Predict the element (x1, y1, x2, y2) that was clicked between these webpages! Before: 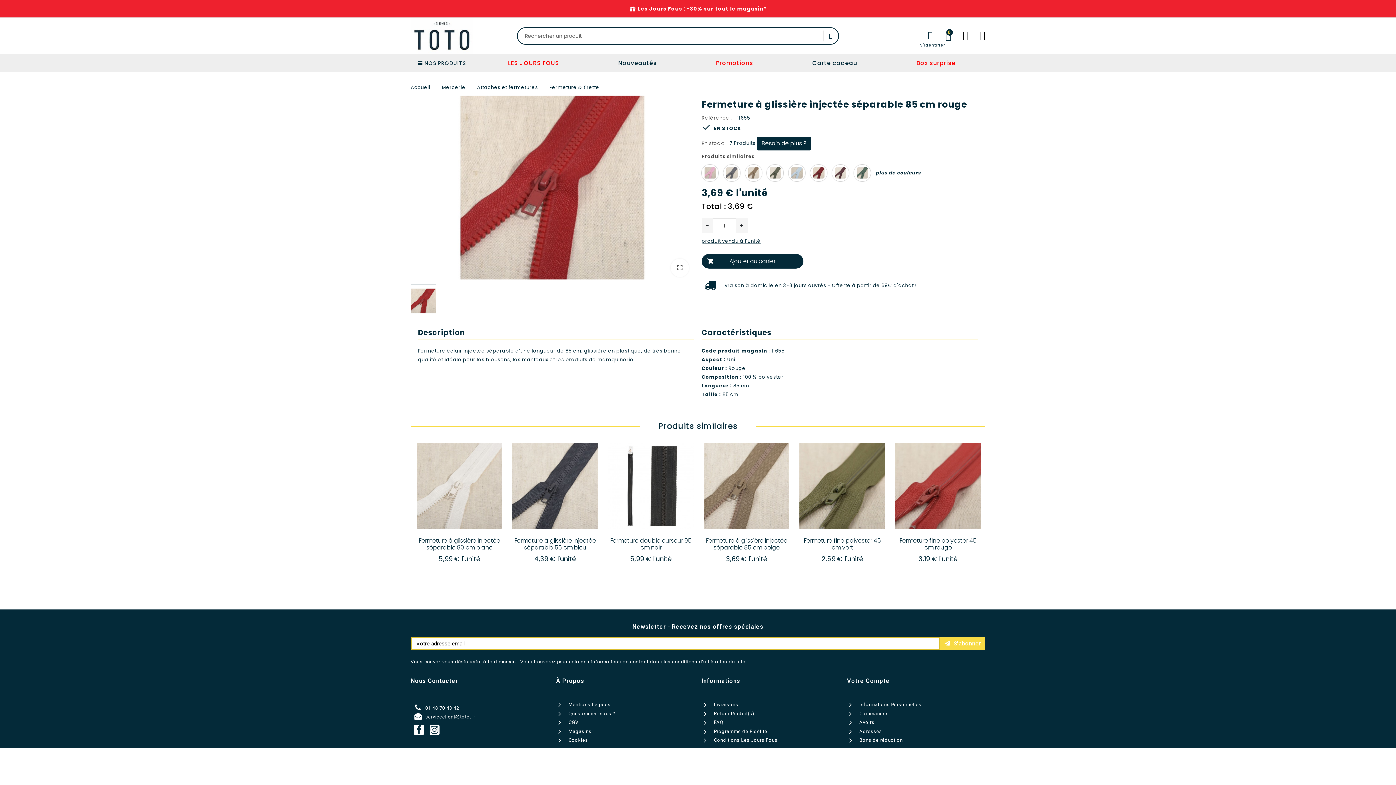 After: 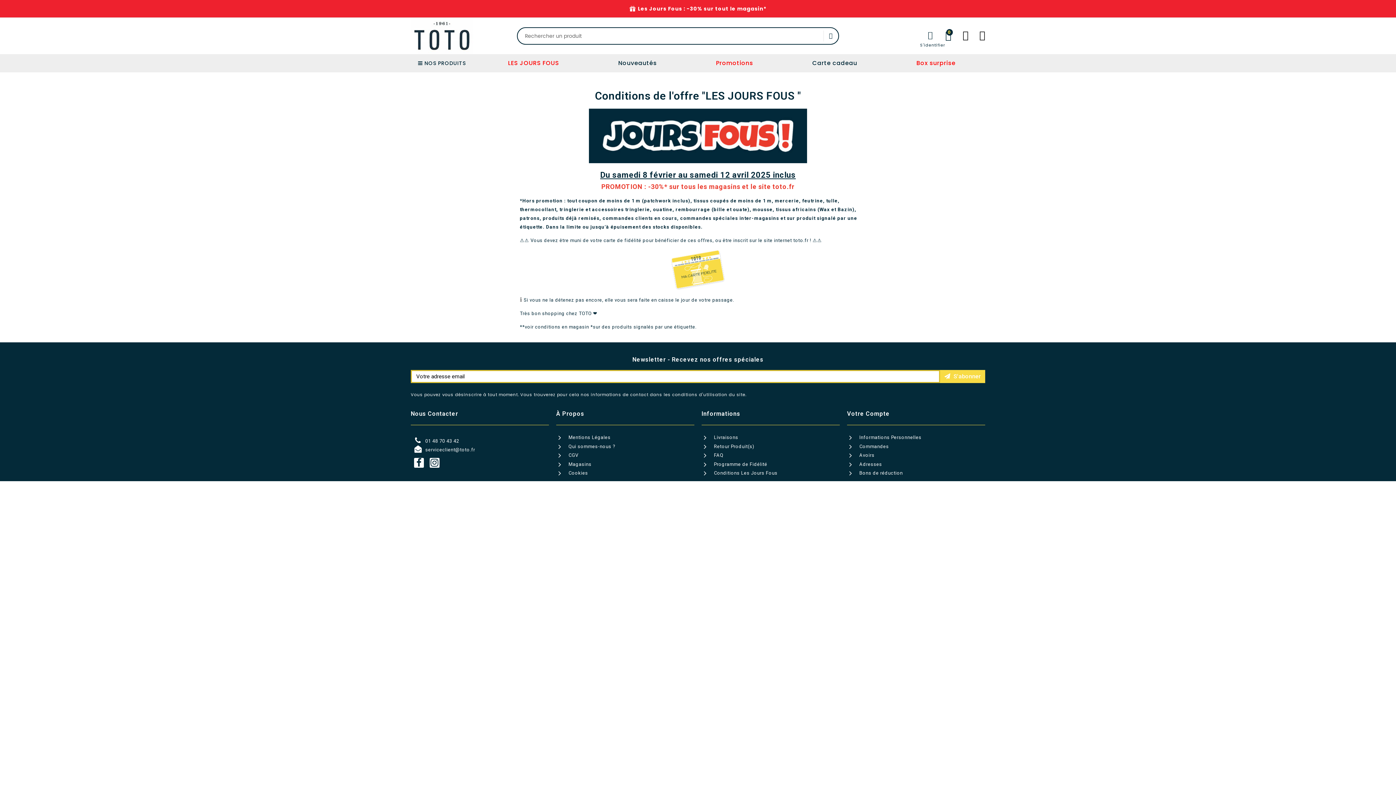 Action: label:  Conditions Les Jours Fous bbox: (701, 736, 840, 745)